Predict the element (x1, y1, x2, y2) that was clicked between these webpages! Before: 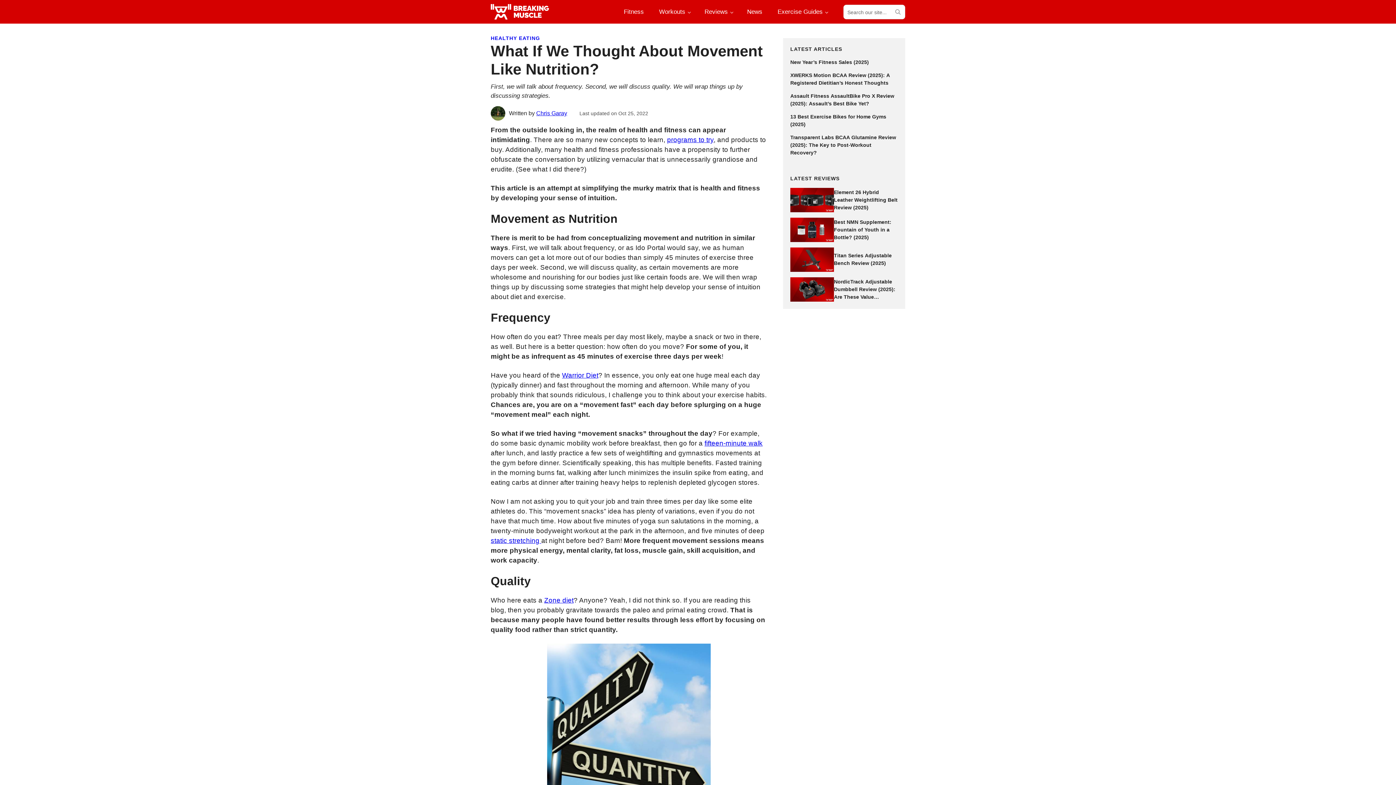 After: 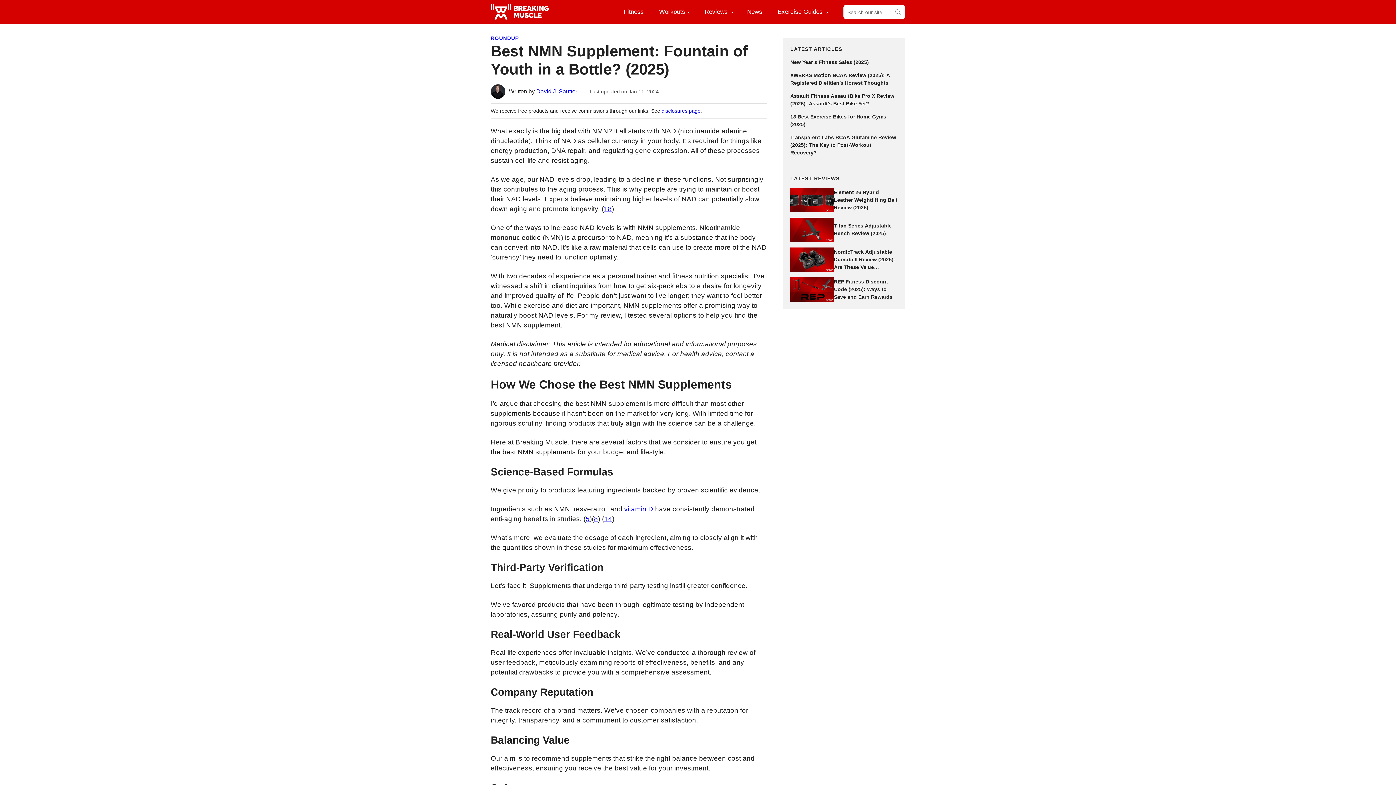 Action: label: Best NMN Supplement: Fountain of Youth in a Bottle? (2025) bbox: (834, 219, 891, 240)